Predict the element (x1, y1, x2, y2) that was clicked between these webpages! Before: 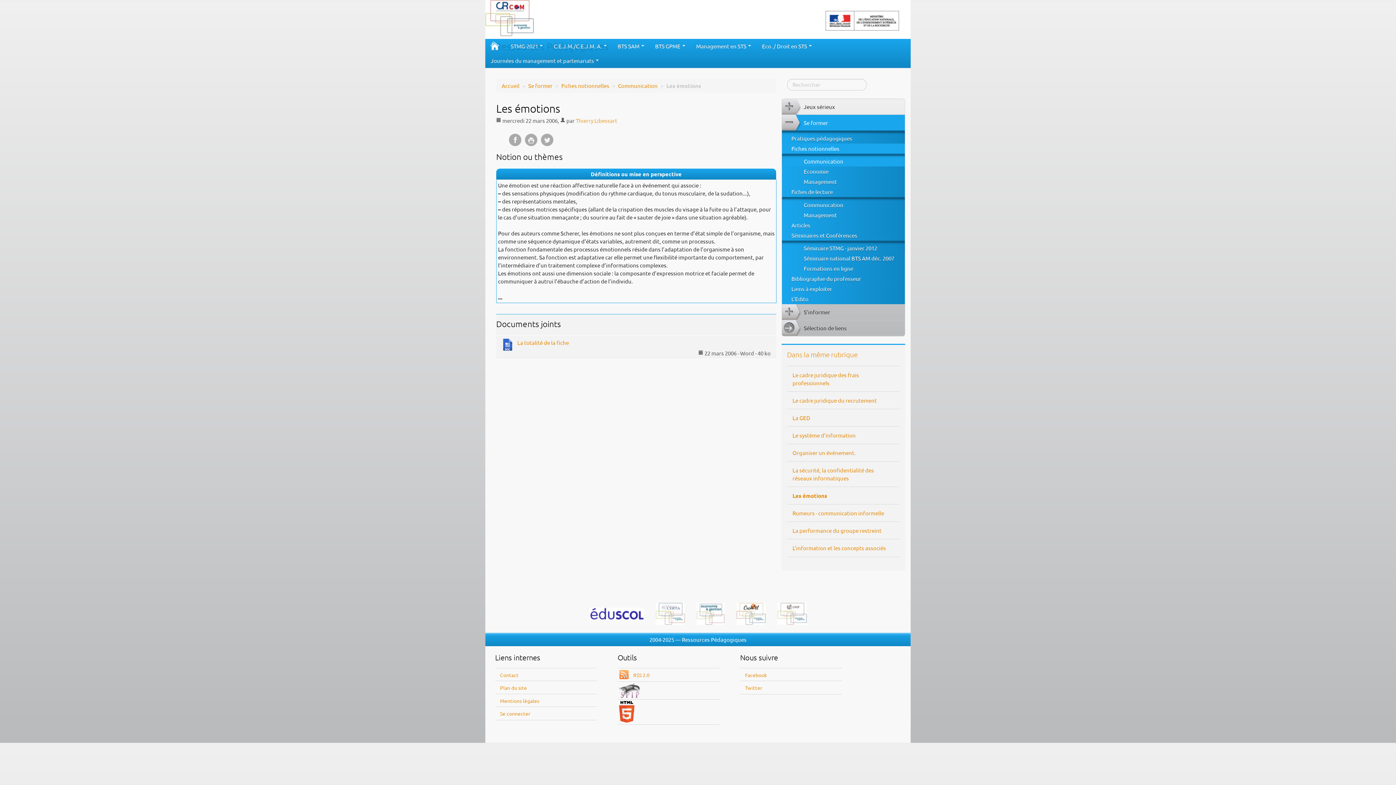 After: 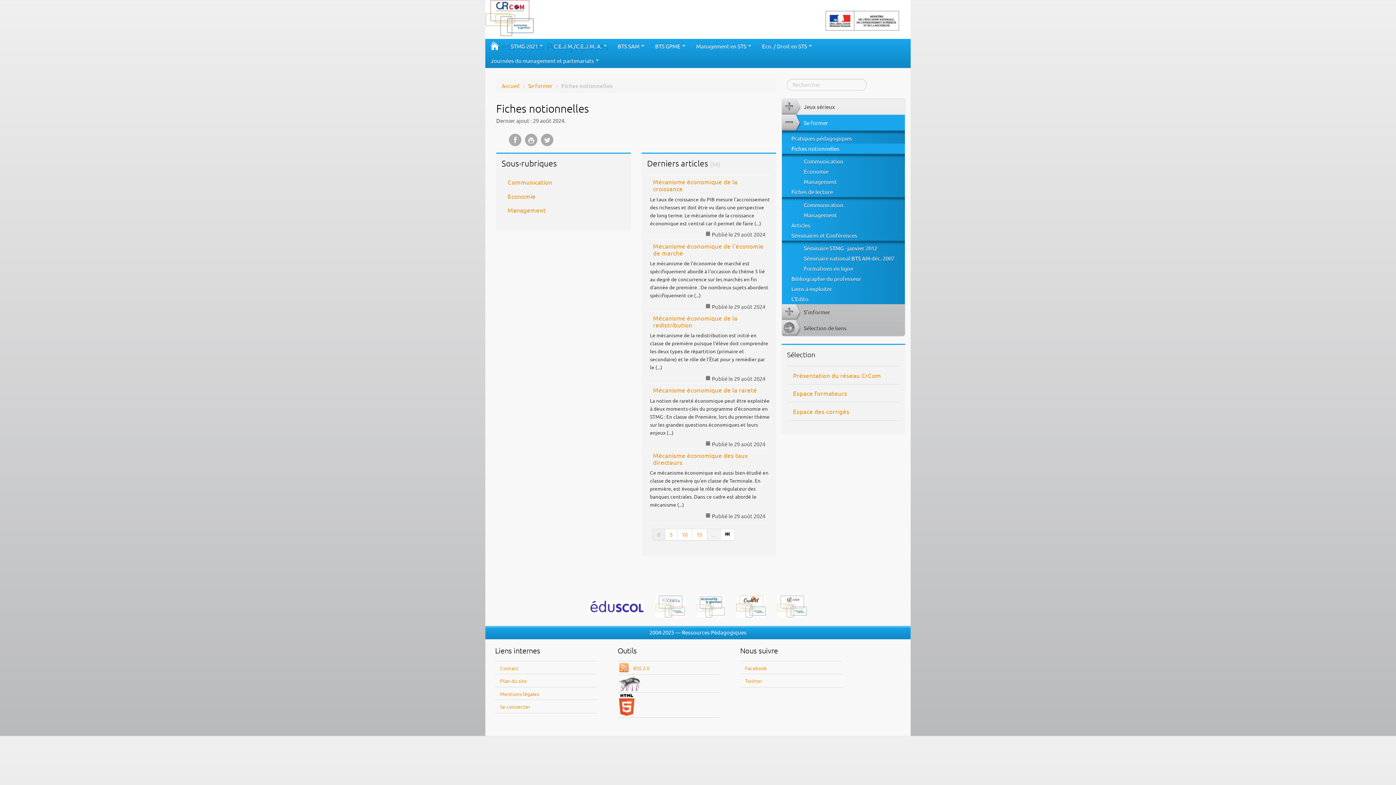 Action: label: Fiches notionnelles bbox: (561, 82, 609, 89)